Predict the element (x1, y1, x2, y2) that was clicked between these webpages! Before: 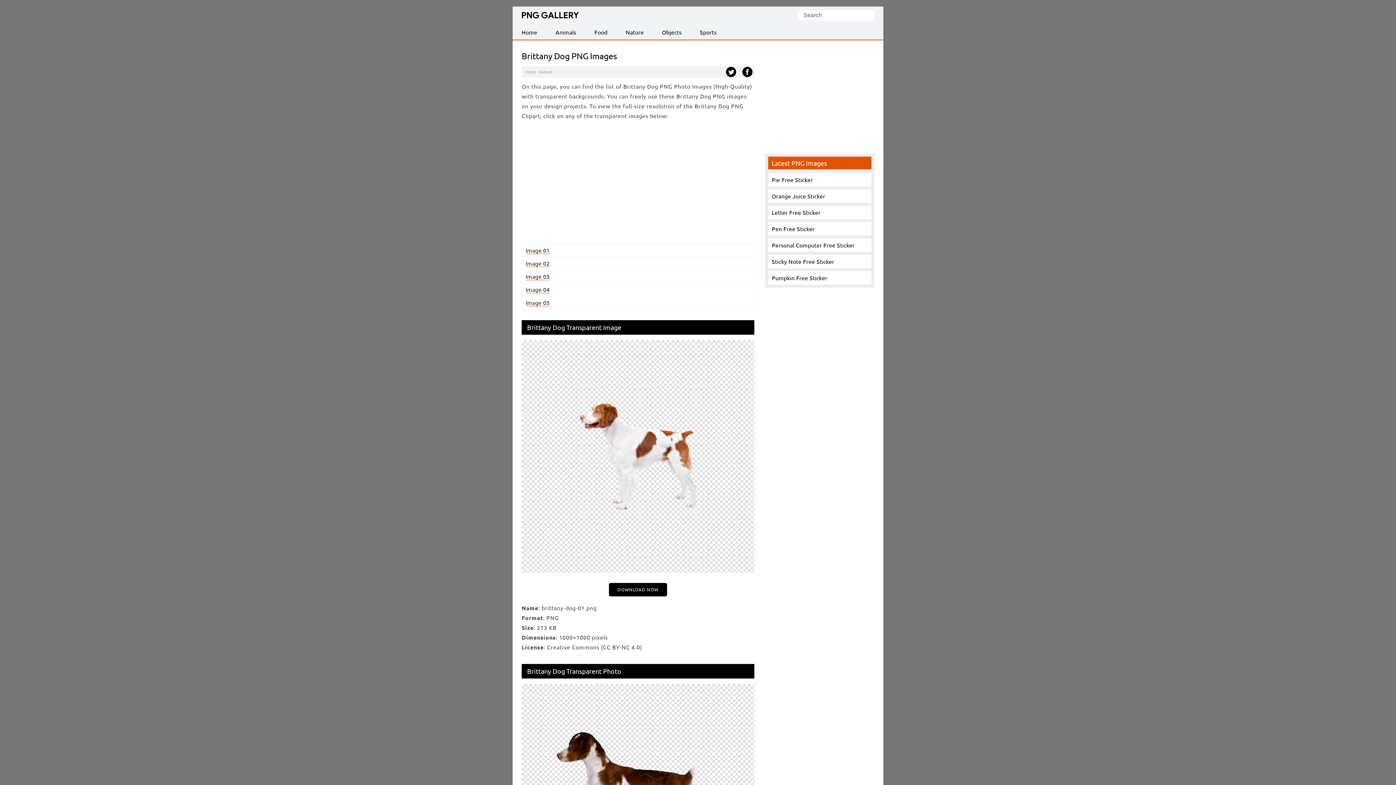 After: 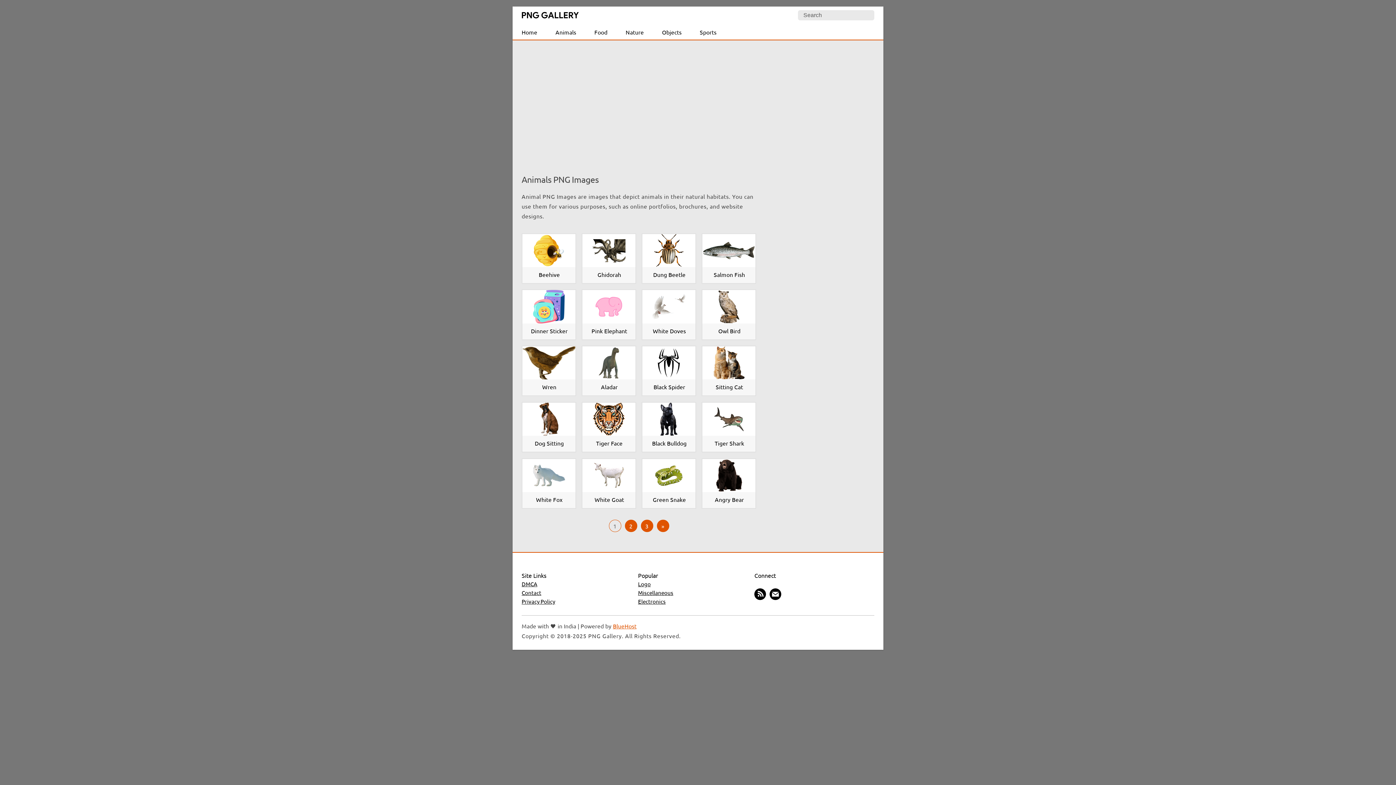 Action: label: Animals bbox: (538, 69, 552, 74)